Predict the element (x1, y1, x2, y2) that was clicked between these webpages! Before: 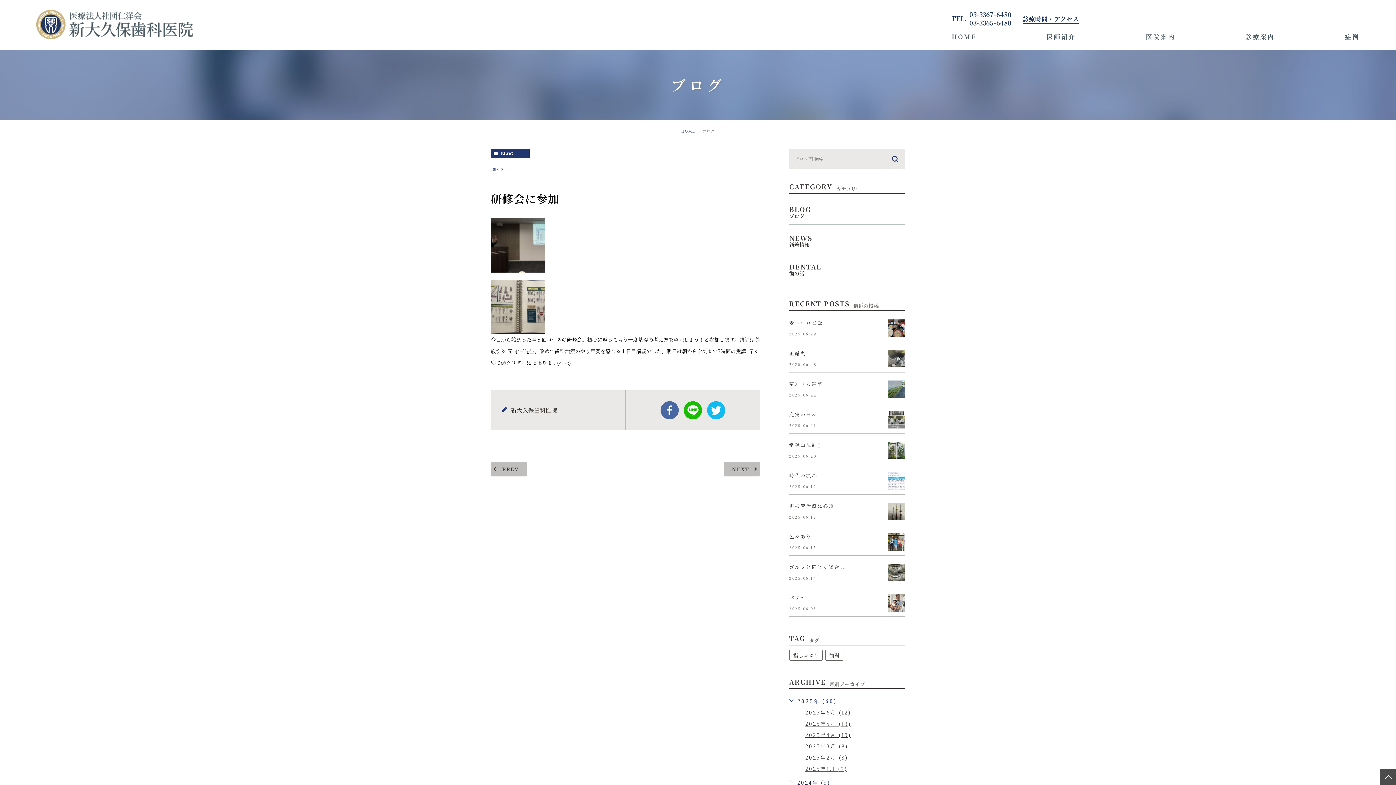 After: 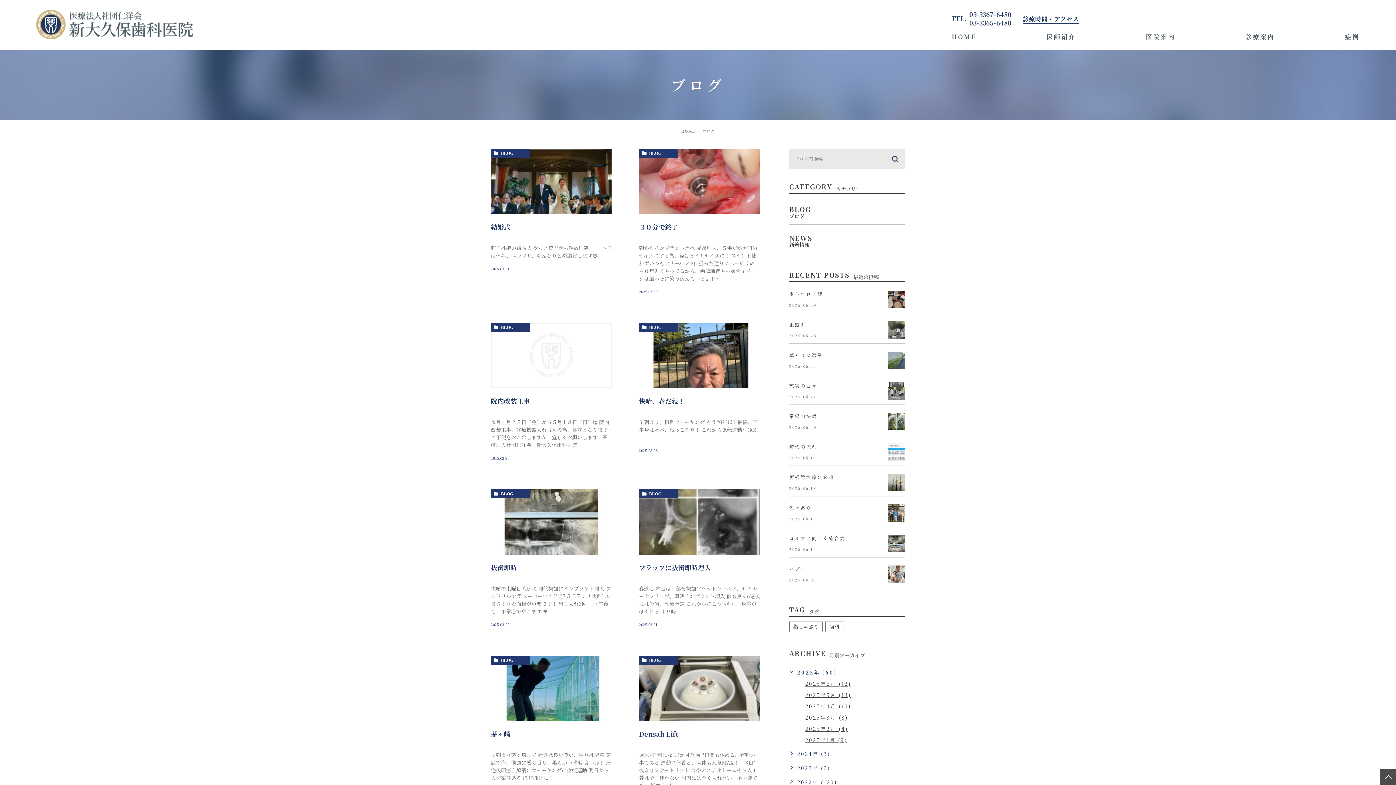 Action: bbox: (805, 742, 848, 750) label: 2025年3月 (8)